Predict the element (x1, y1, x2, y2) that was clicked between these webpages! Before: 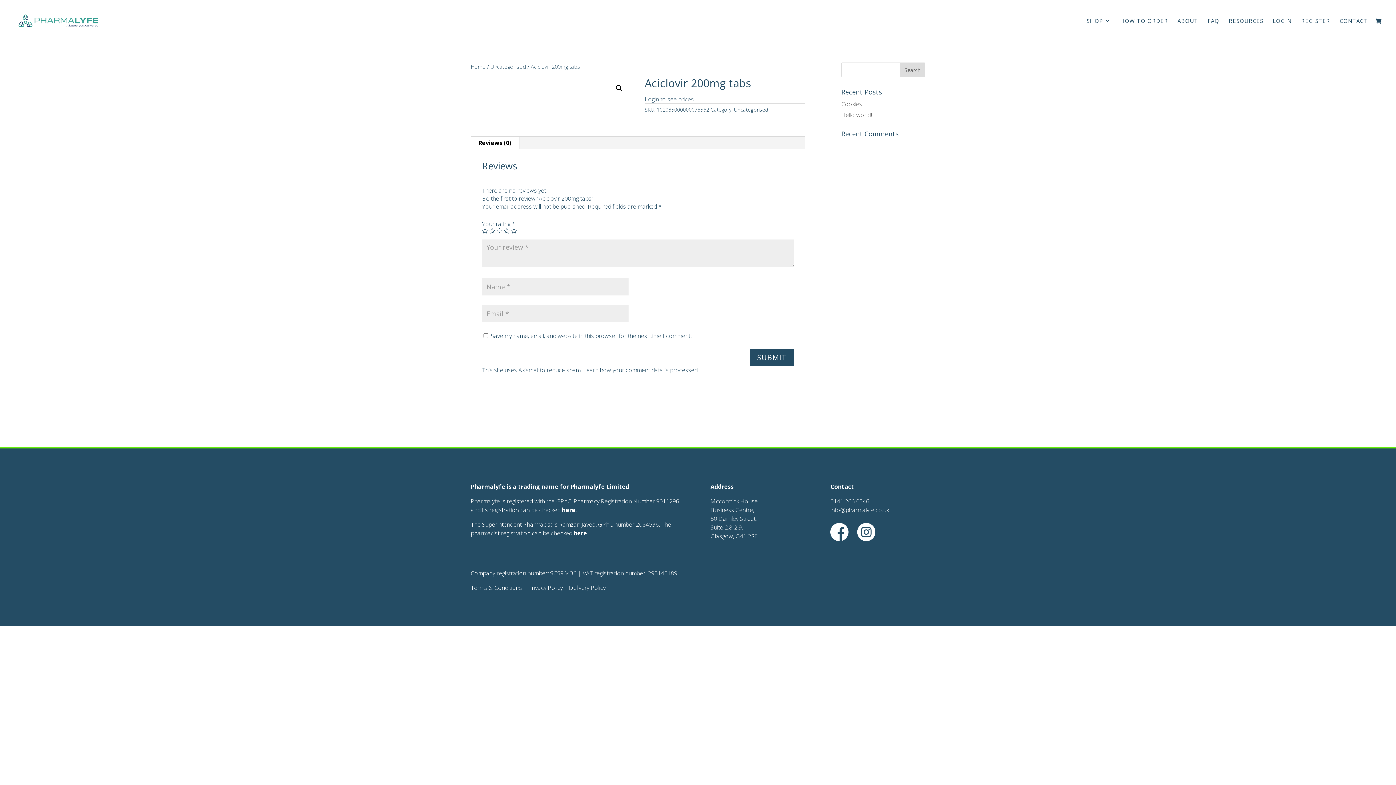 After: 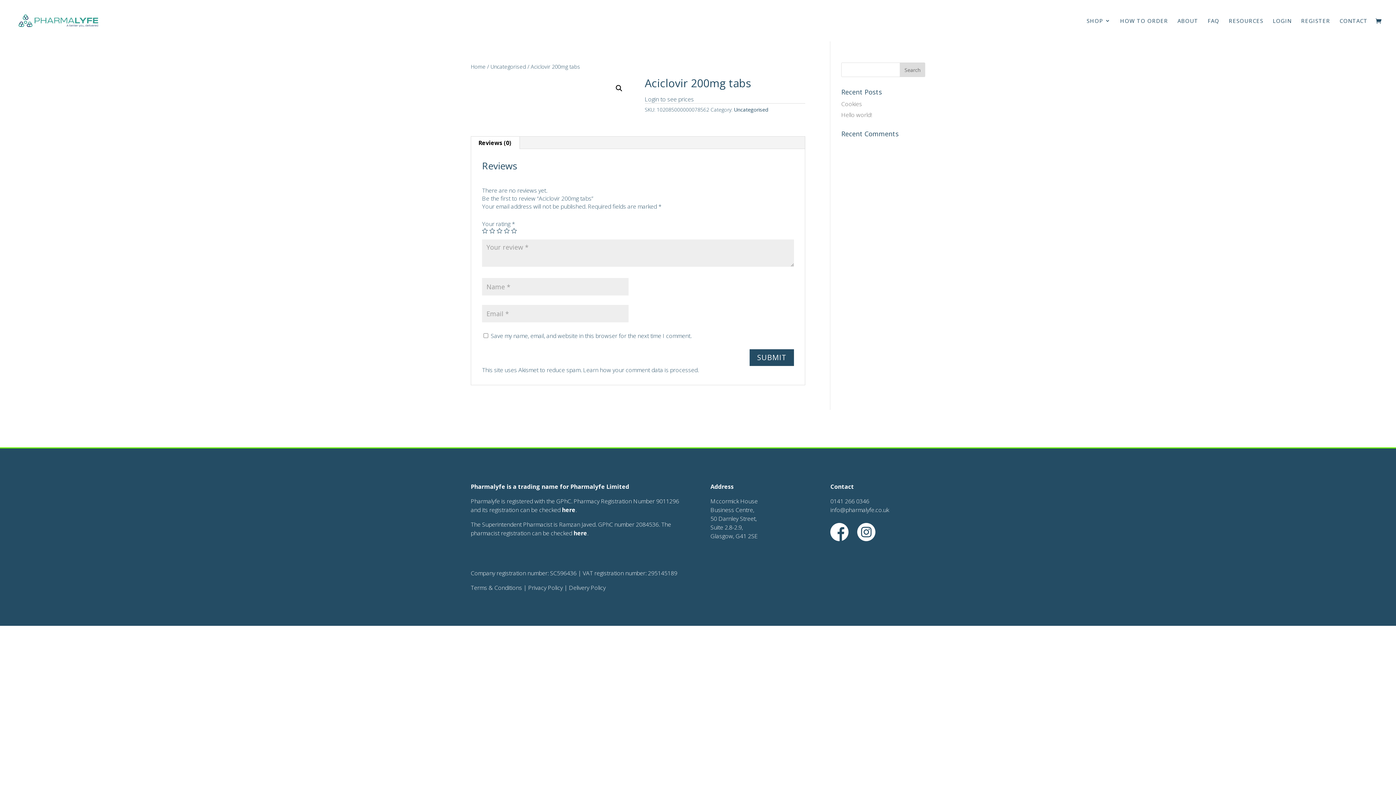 Action: label: here bbox: (562, 506, 575, 514)